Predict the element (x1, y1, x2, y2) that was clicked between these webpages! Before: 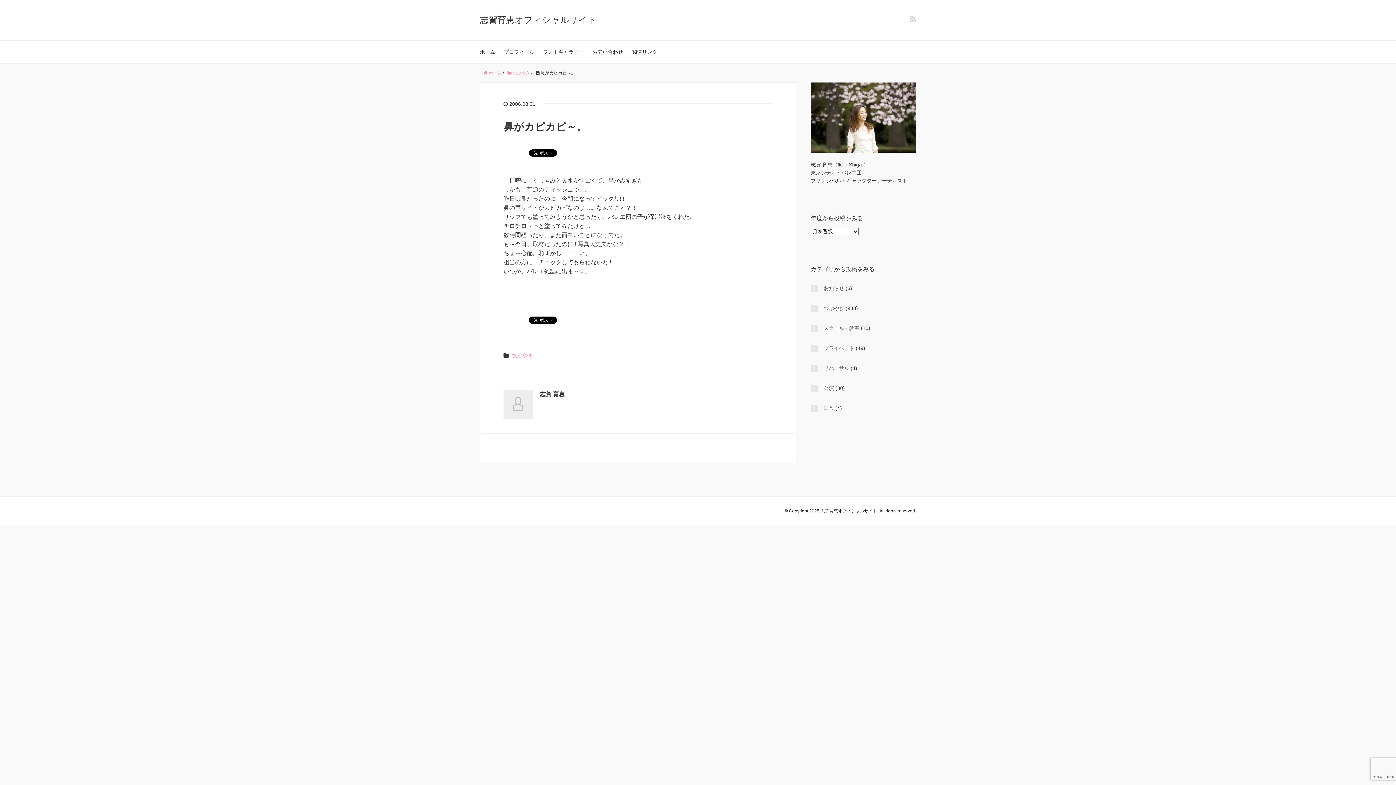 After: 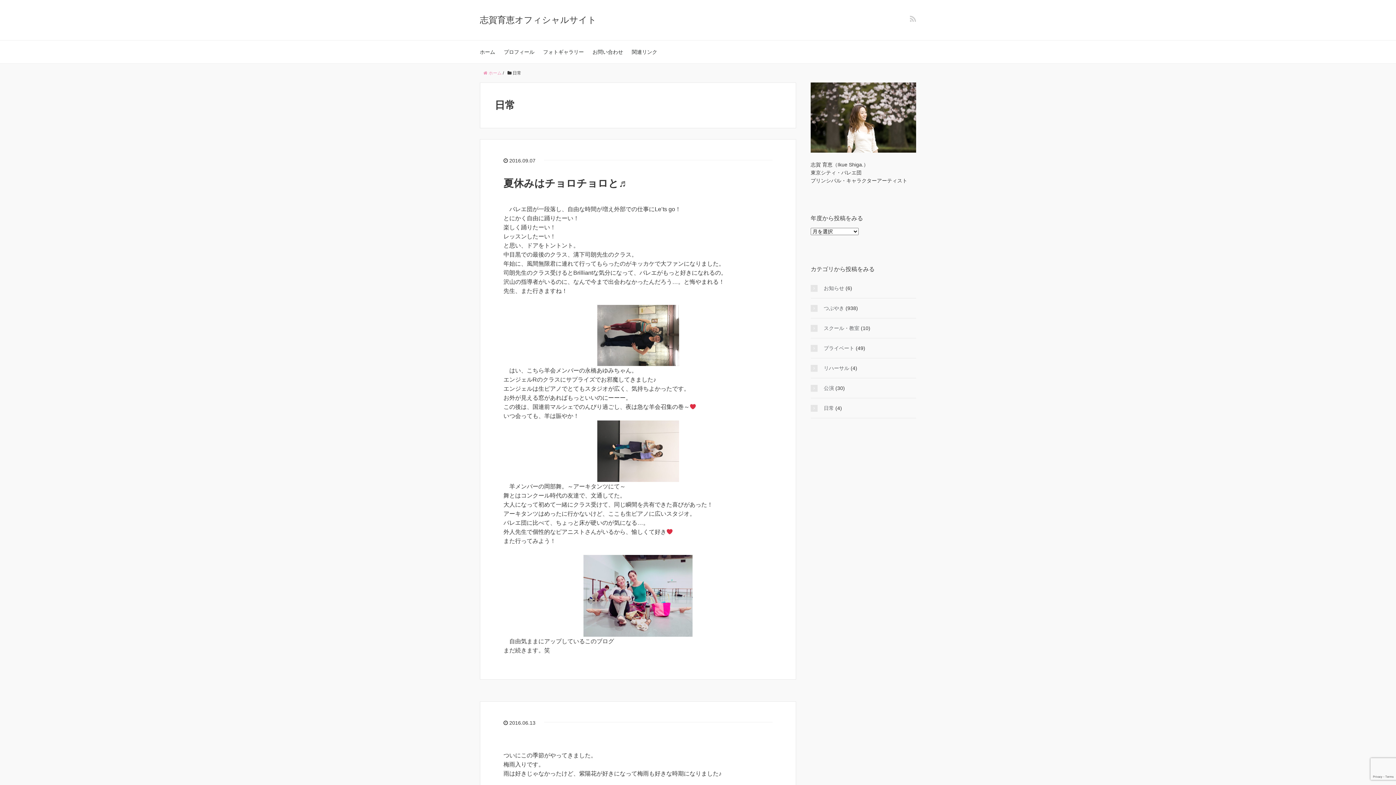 Action: bbox: (810, 404, 834, 412) label: 日常